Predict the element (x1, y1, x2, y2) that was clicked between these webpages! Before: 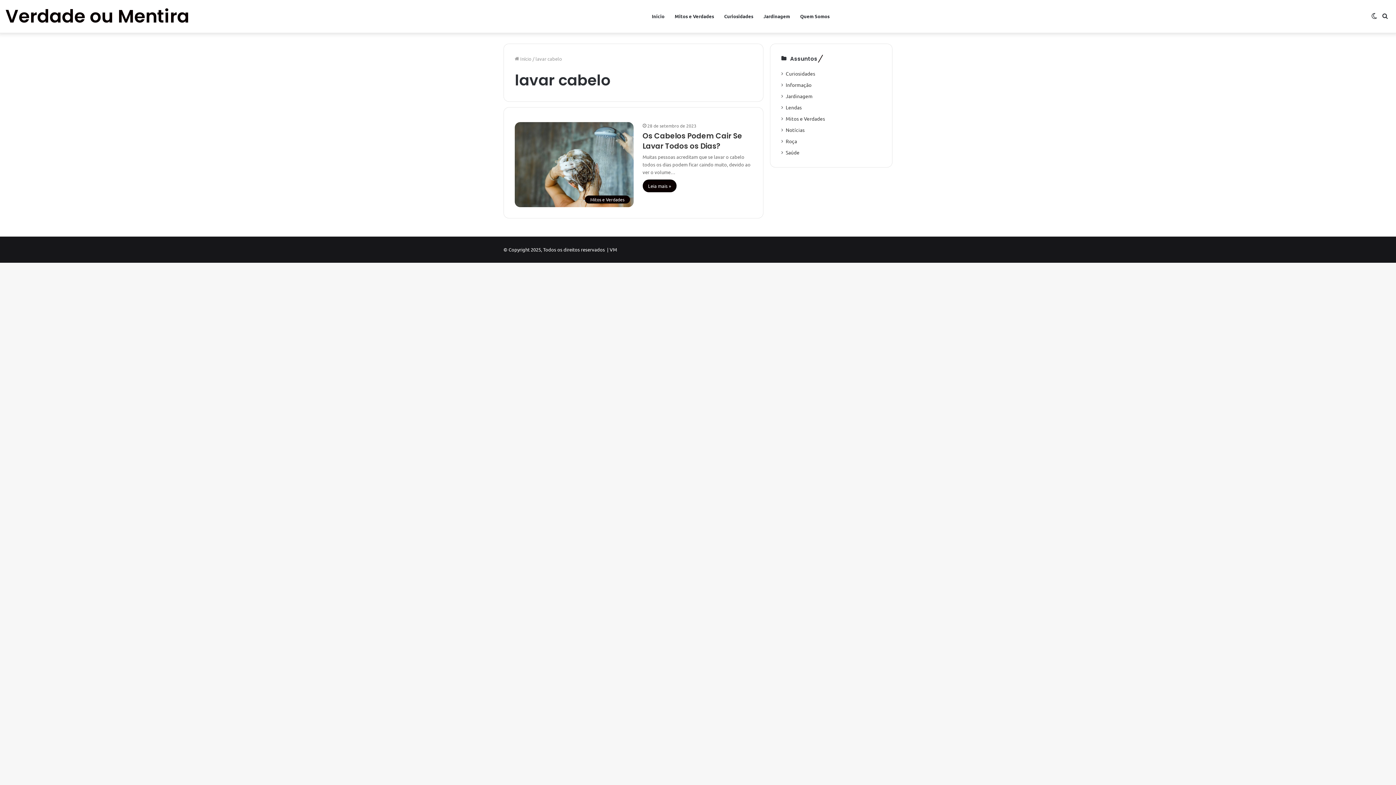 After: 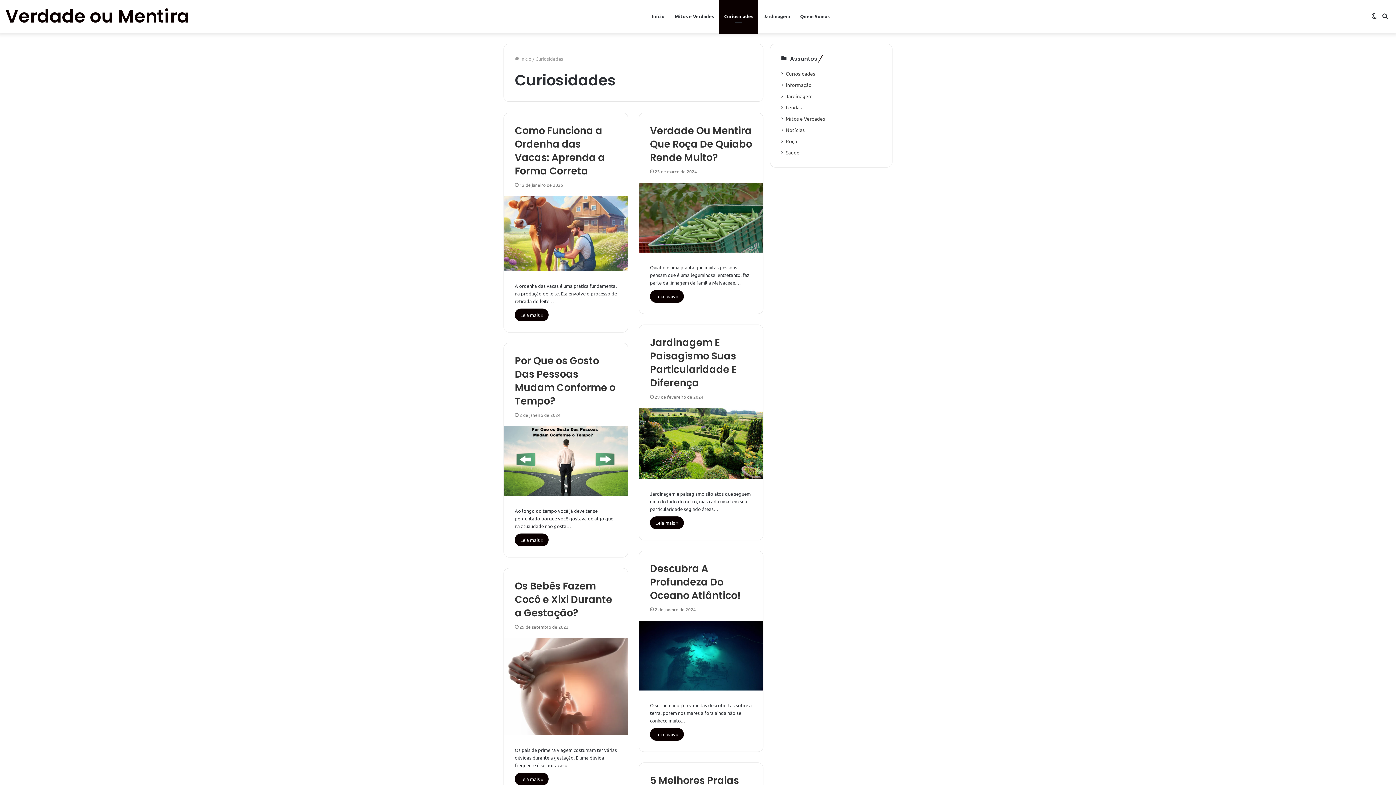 Action: bbox: (719, 0, 758, 32) label: Curiosidades